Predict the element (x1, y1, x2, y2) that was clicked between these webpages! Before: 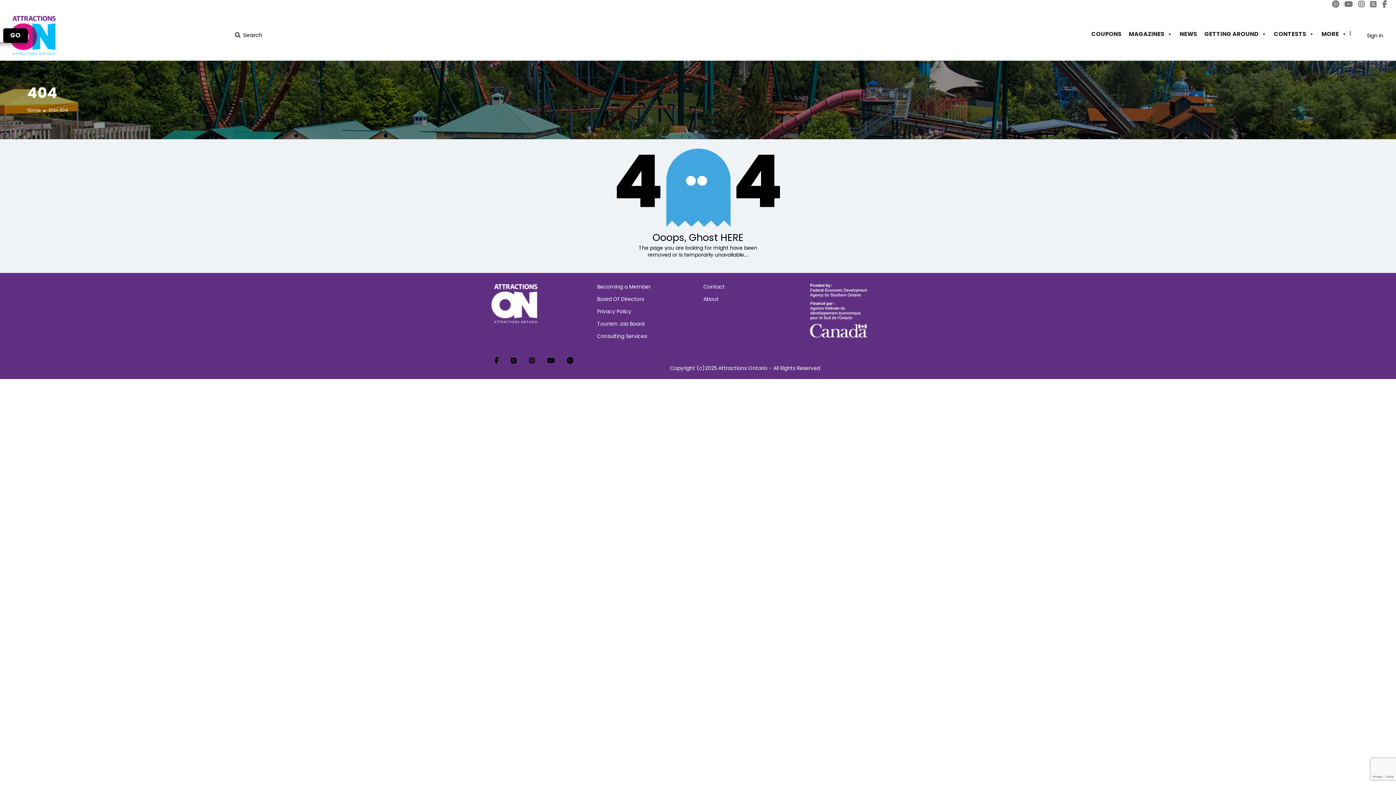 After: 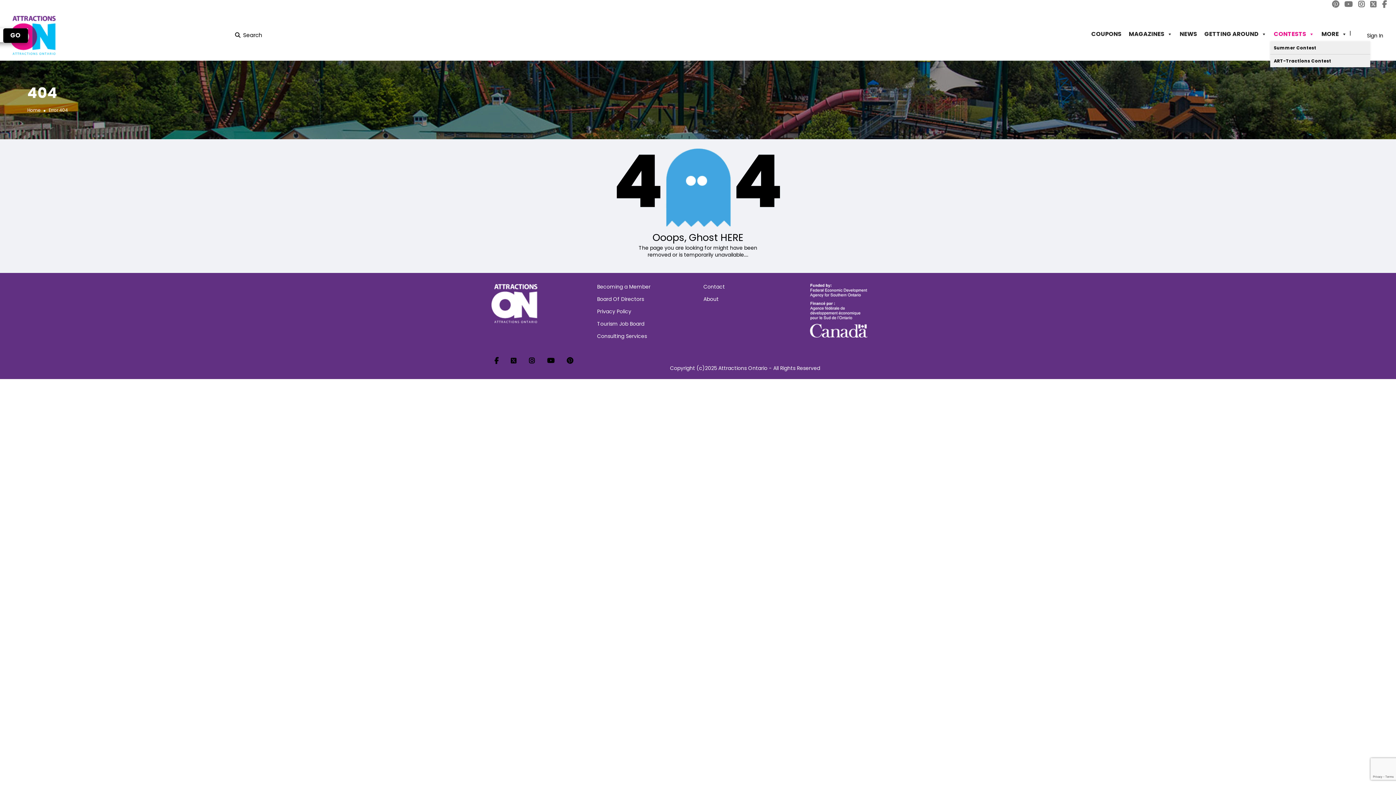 Action: label: CONTESTS bbox: (1270, 26, 1318, 41)